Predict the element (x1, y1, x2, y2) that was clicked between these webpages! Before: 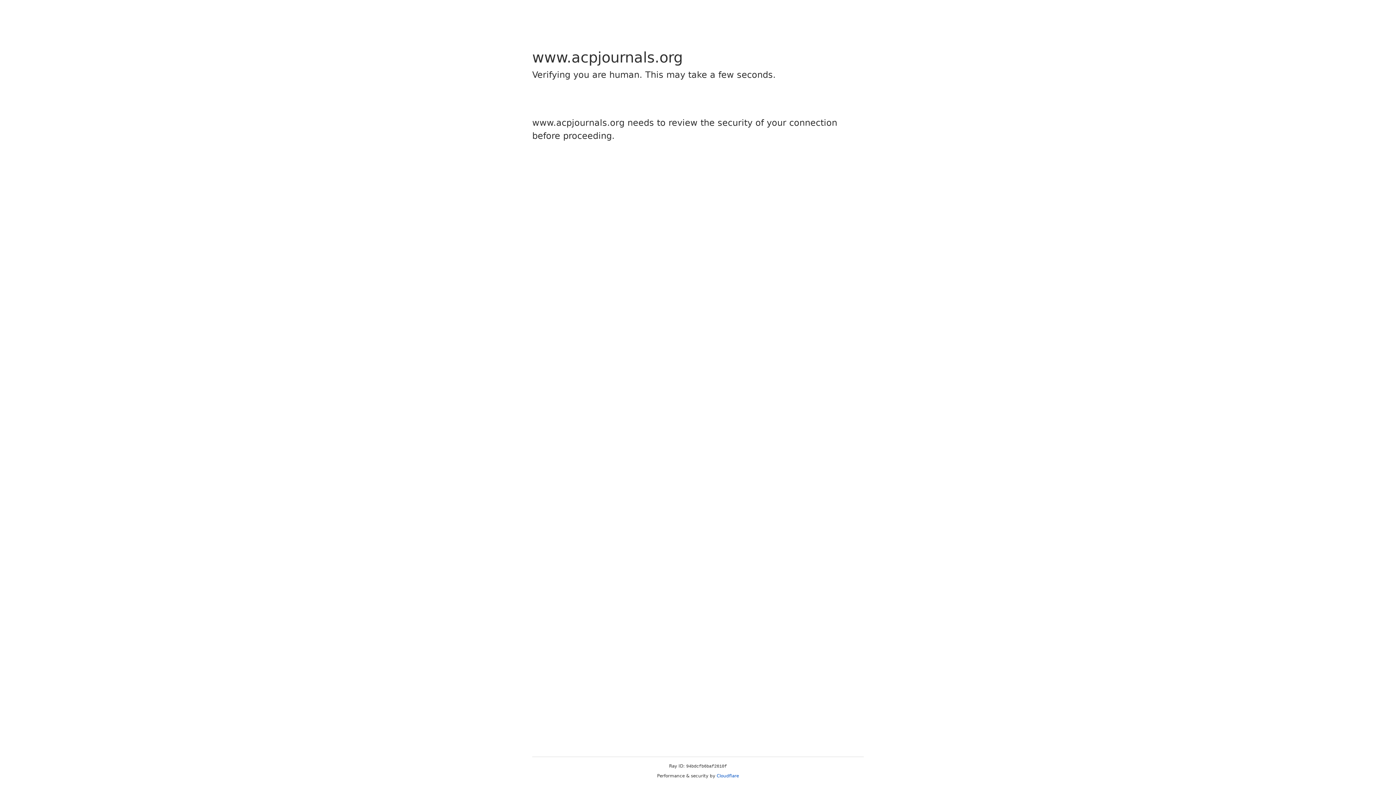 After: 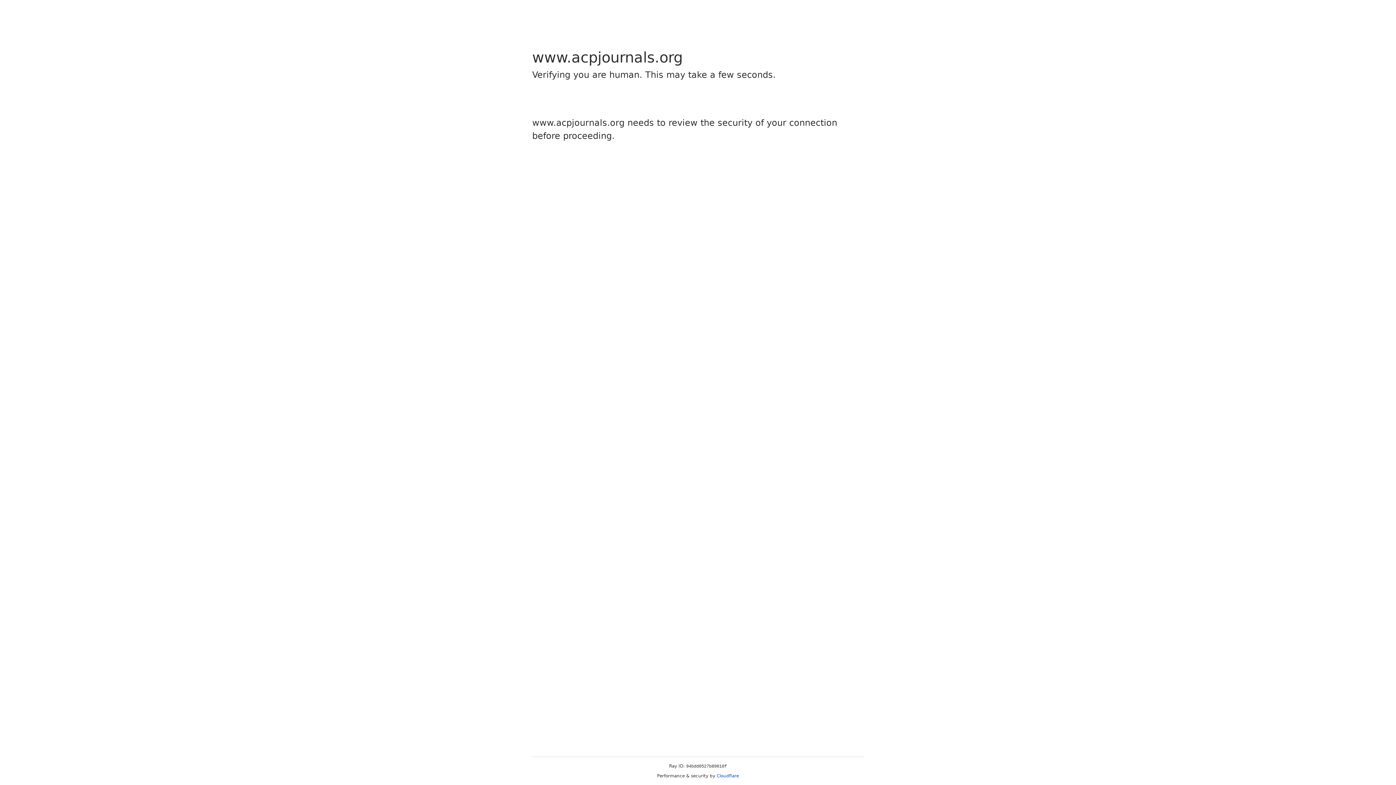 Action: bbox: (716, 773, 739, 778) label: Cloudflare